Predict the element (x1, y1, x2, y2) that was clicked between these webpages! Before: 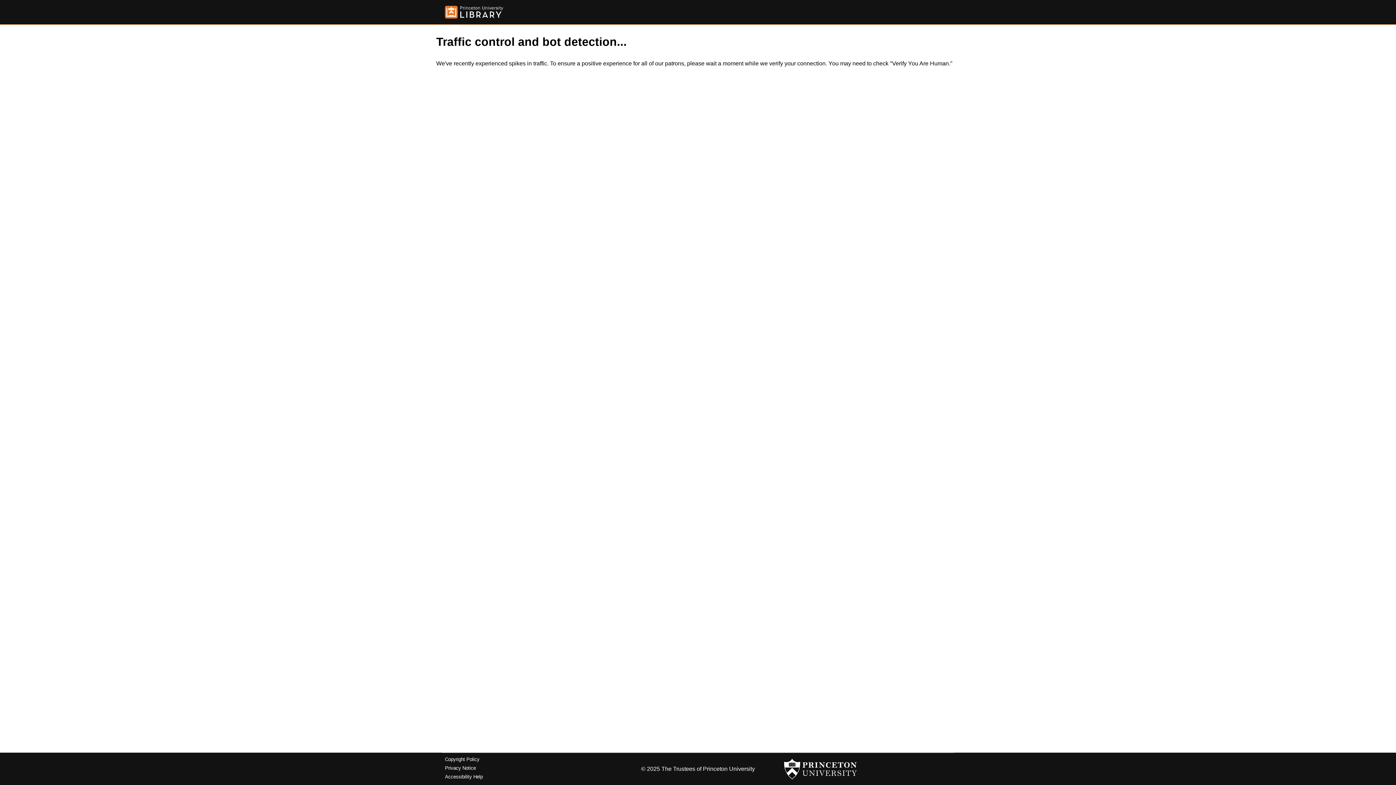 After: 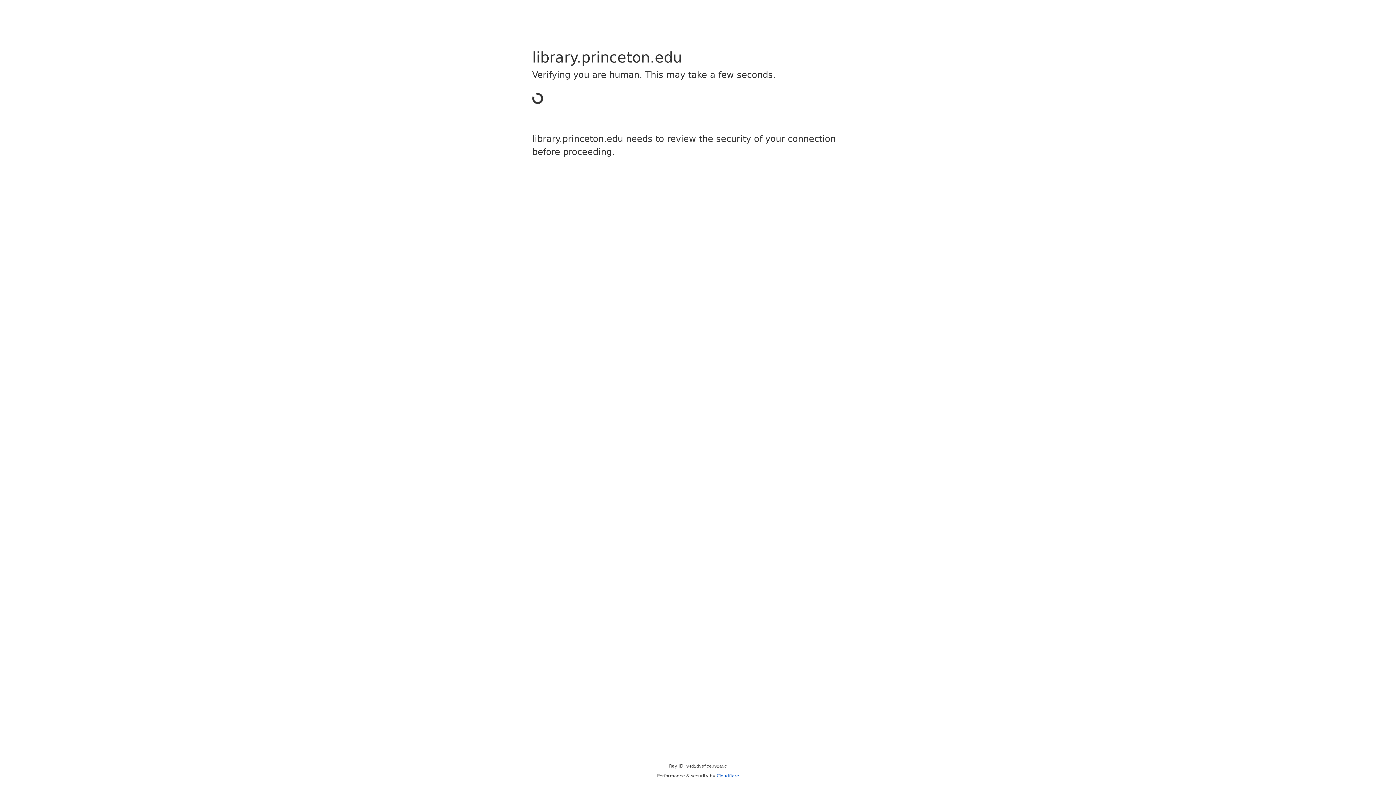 Action: bbox: (445, 5, 503, 18)